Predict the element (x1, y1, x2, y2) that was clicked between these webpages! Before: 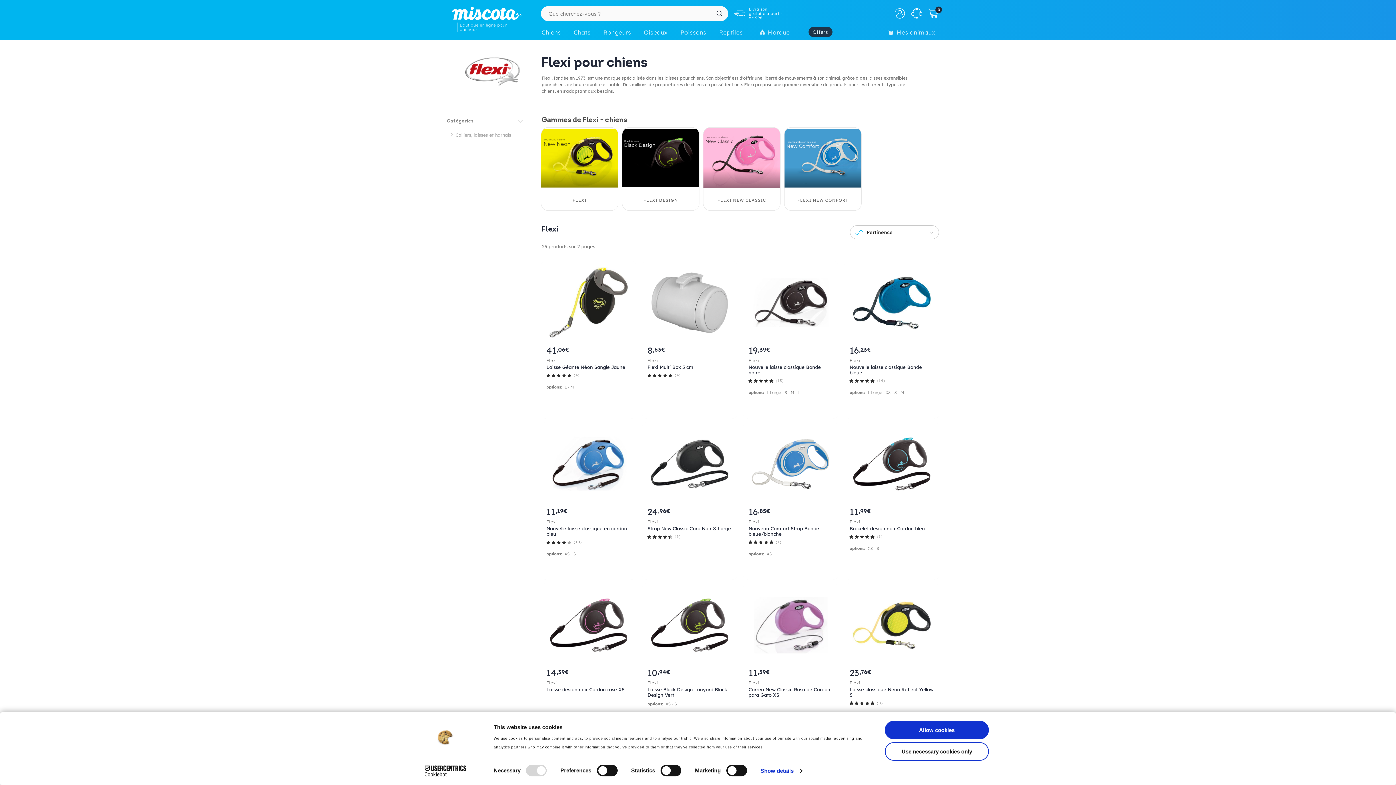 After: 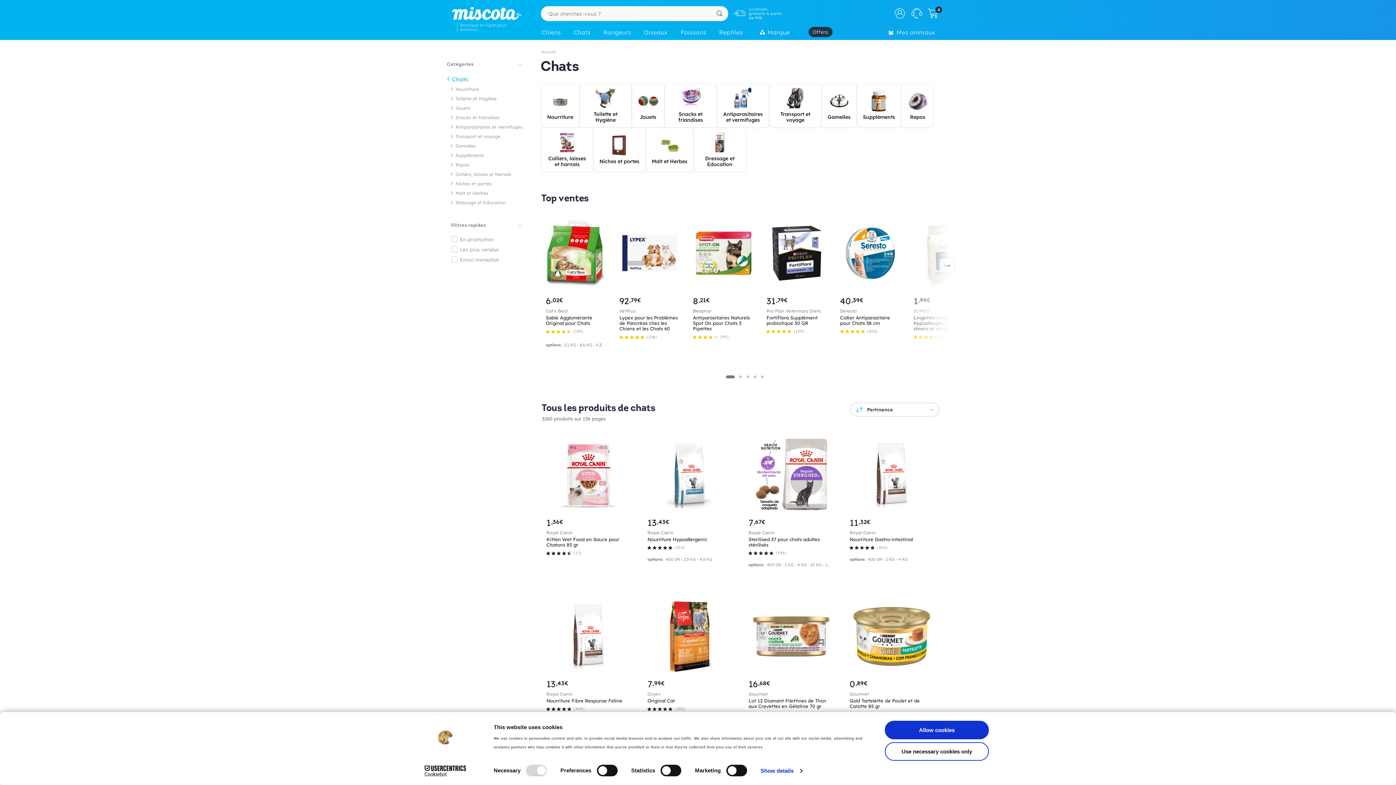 Action: bbox: (569, 25, 599, 41) label: Chats